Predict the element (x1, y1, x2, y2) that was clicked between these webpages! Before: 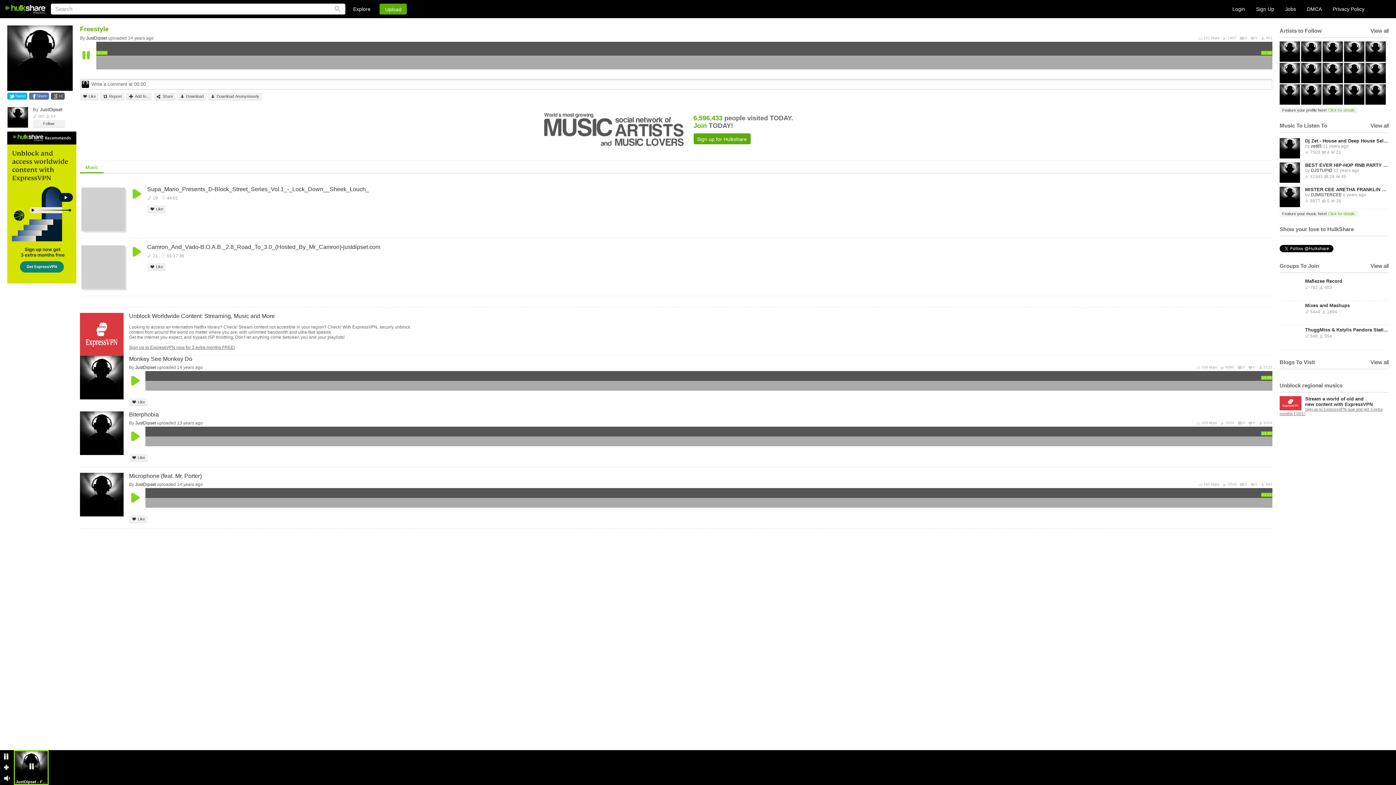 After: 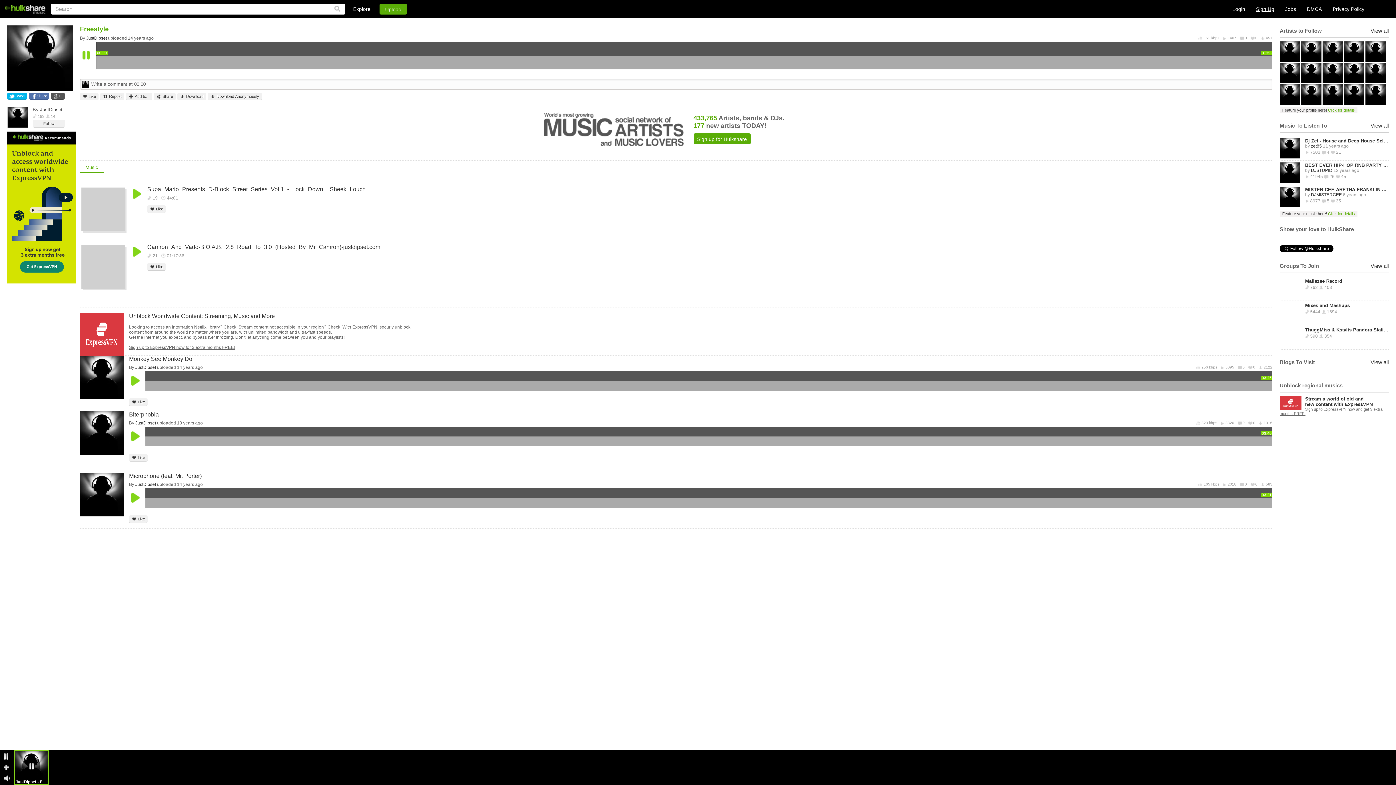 Action: label: Sign Up bbox: (1256, 6, 1274, 12)